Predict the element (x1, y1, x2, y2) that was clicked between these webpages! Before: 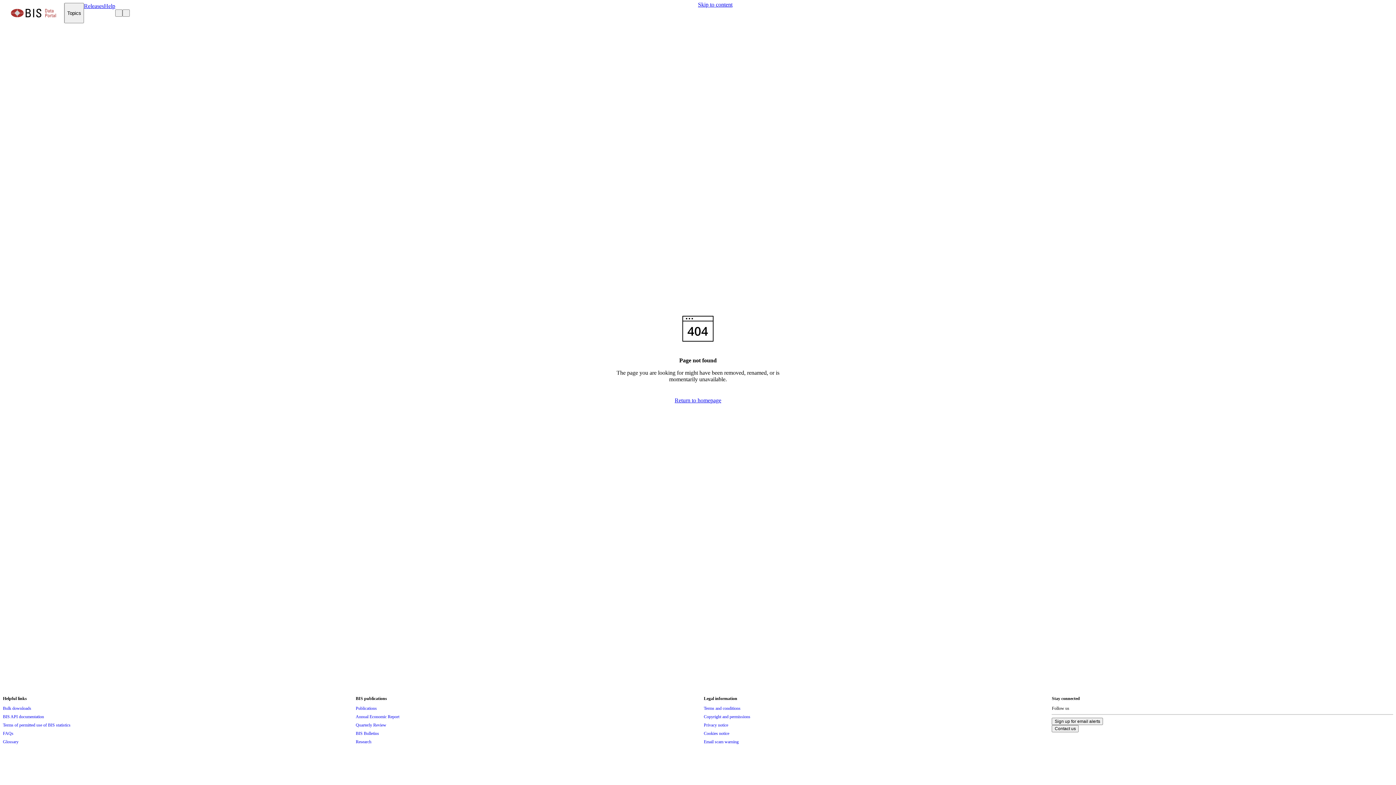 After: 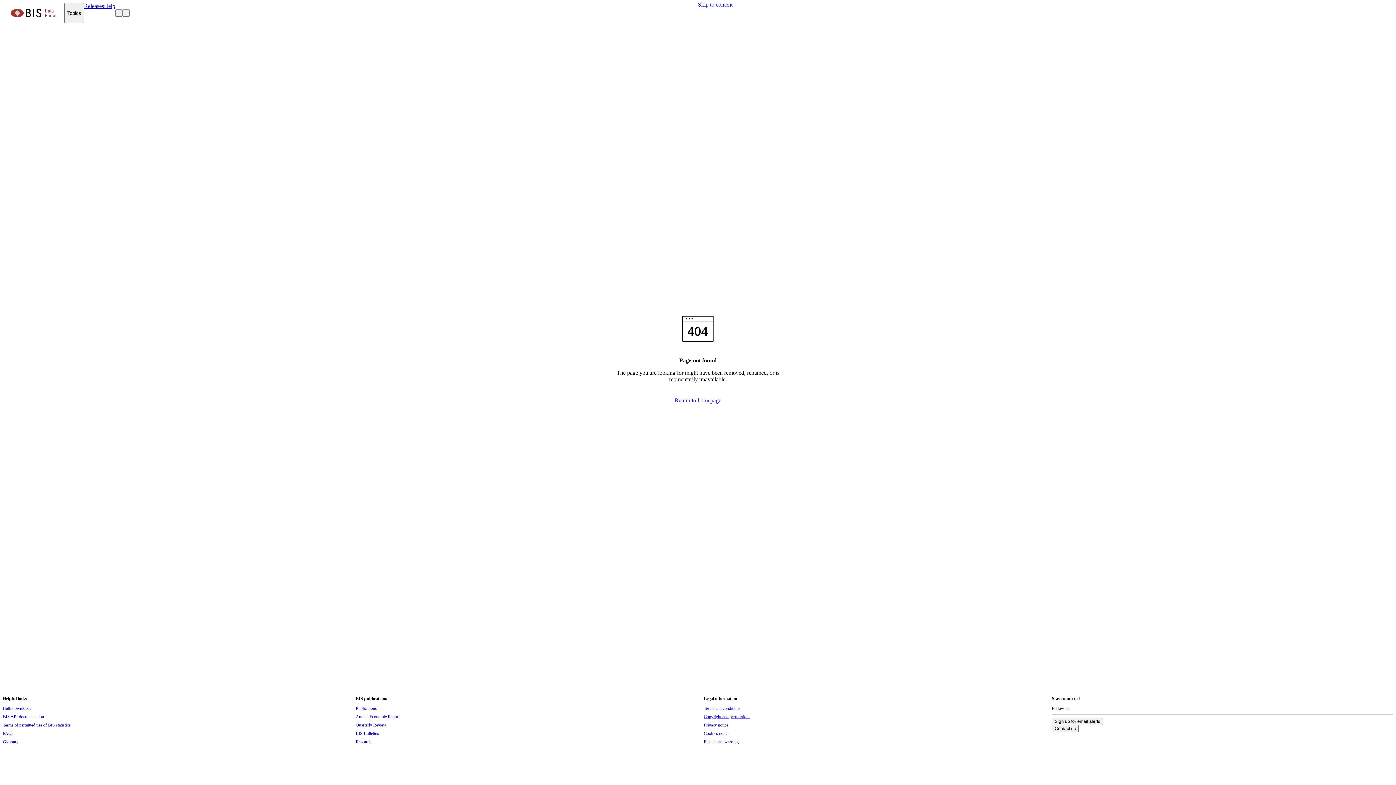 Action: label: Copyright and permissions bbox: (704, 713, 750, 721)